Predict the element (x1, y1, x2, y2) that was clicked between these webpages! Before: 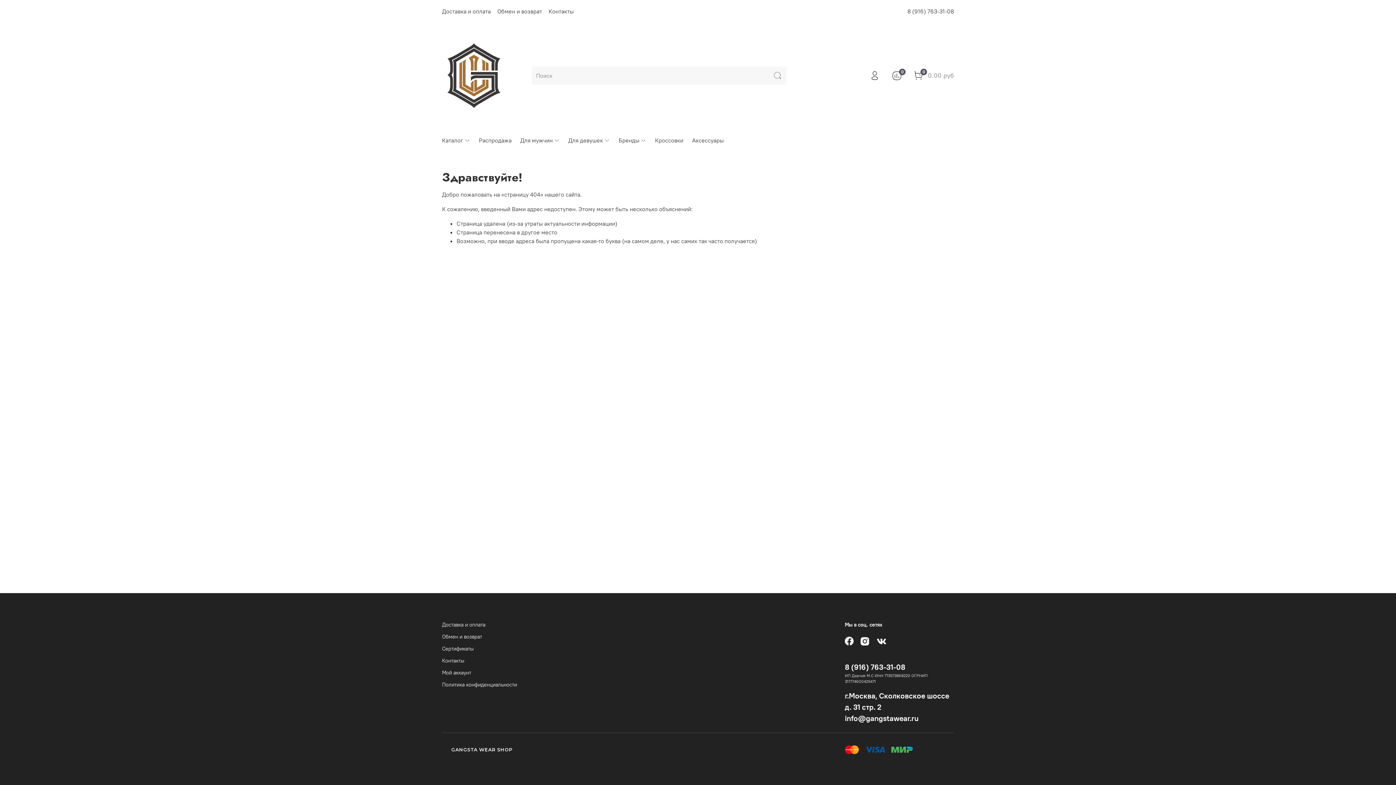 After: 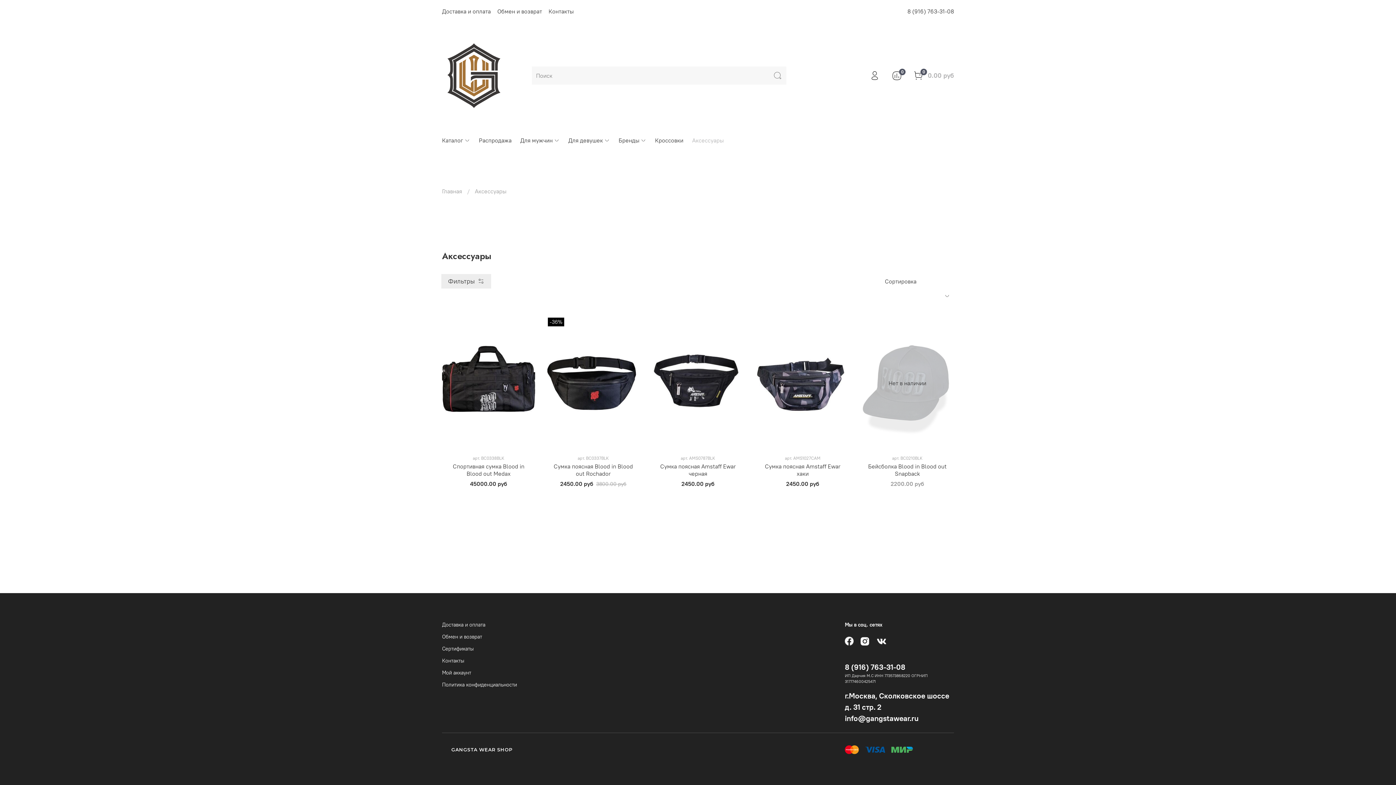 Action: label: Аксессуары bbox: (692, 136, 723, 144)